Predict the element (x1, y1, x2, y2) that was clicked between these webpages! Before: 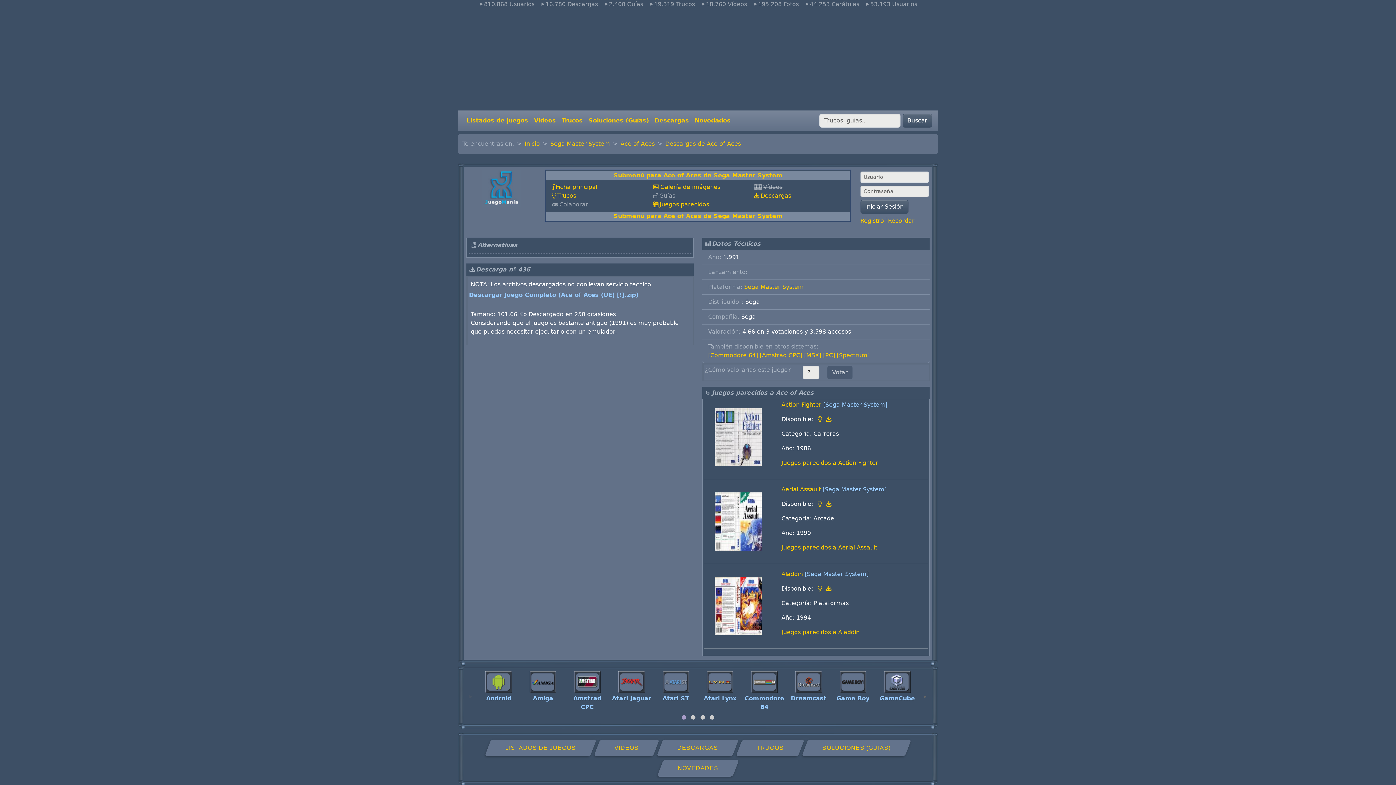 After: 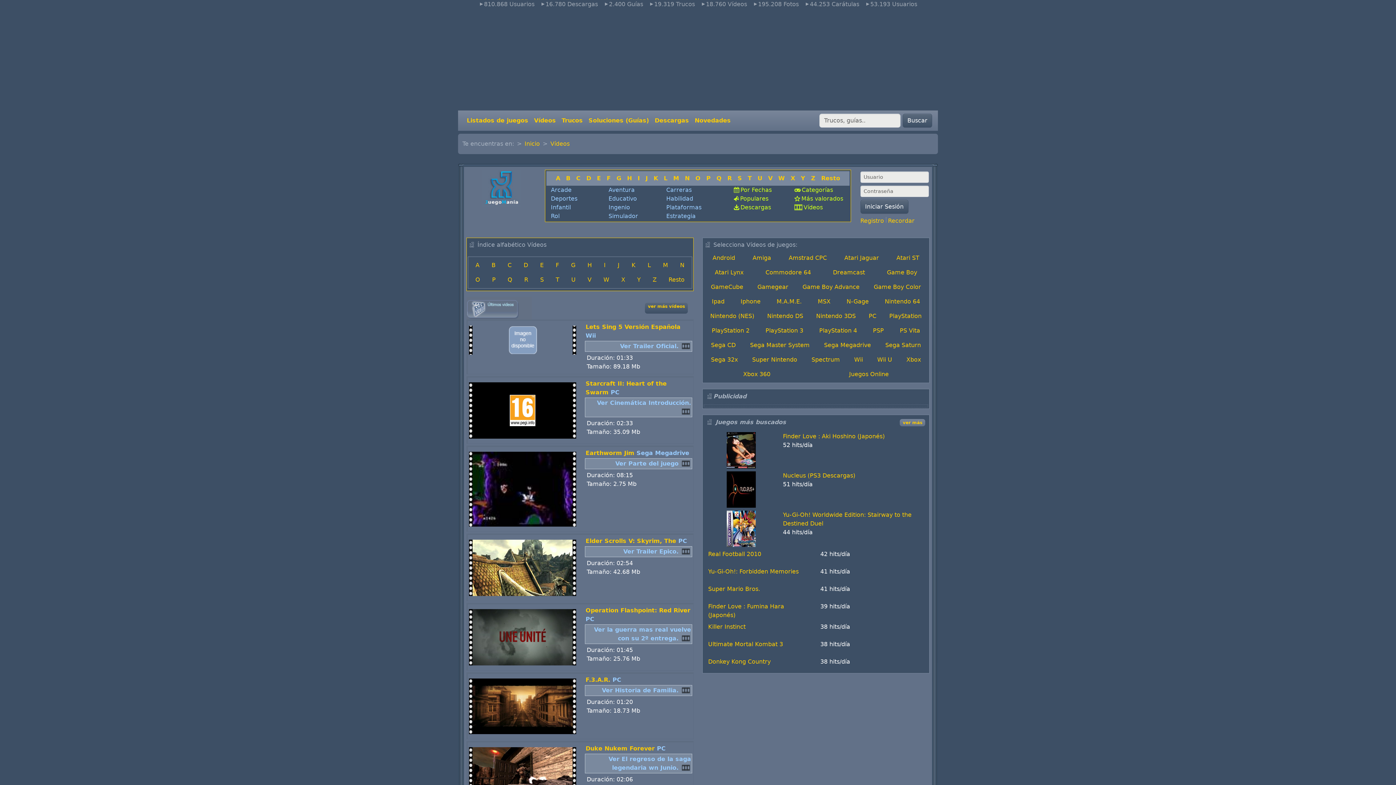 Action: bbox: (597, 740, 656, 756) label: VÍDEOS